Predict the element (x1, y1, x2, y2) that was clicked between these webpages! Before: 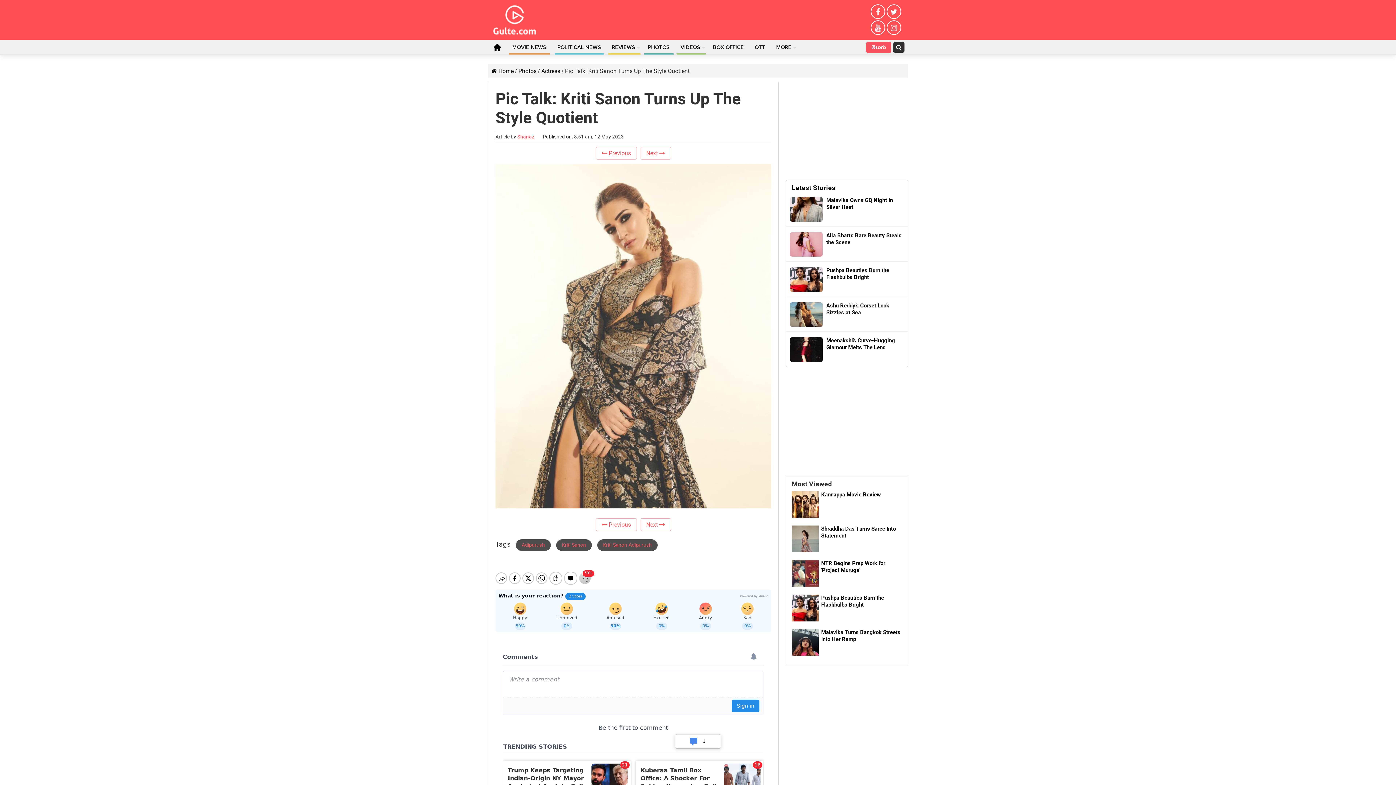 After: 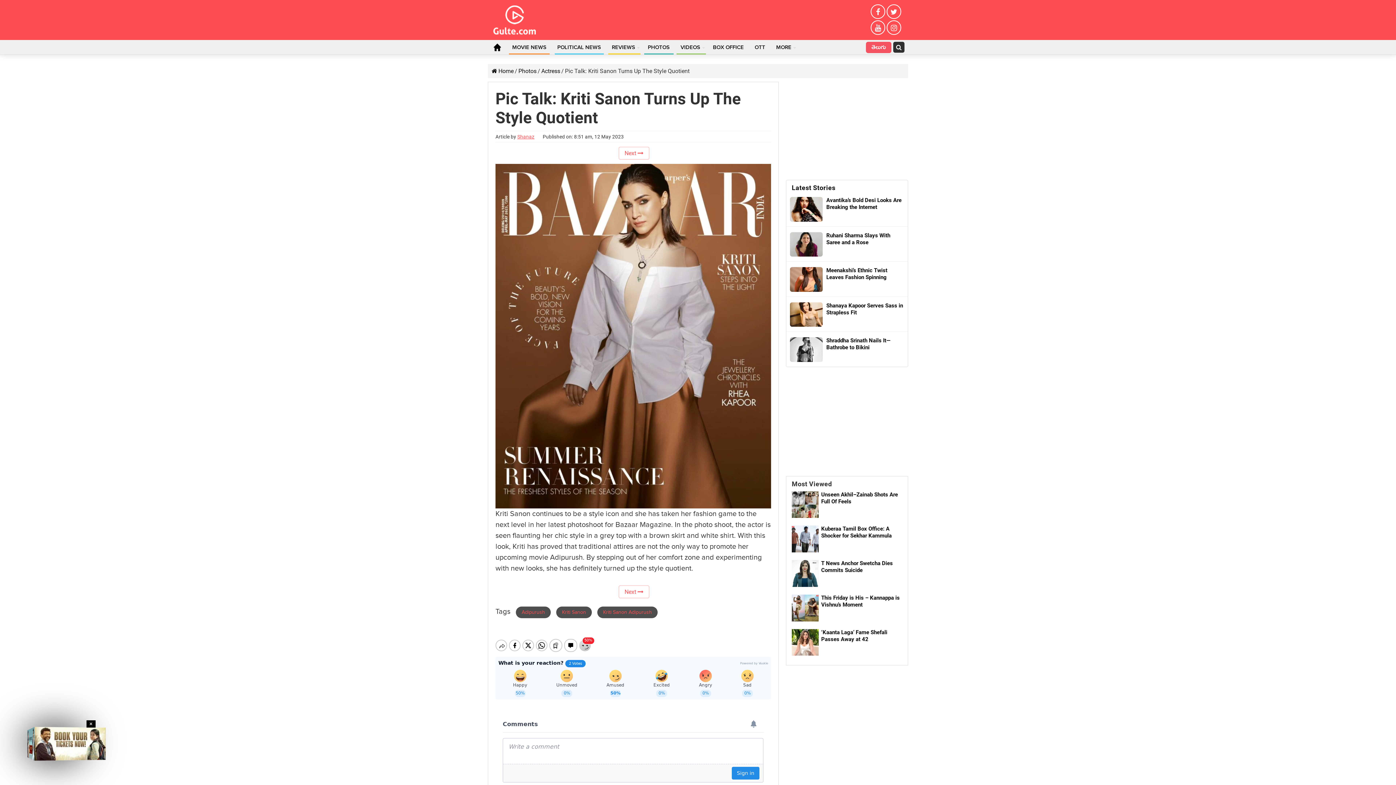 Action: bbox: (595, 518, 636, 531) label:  Previous